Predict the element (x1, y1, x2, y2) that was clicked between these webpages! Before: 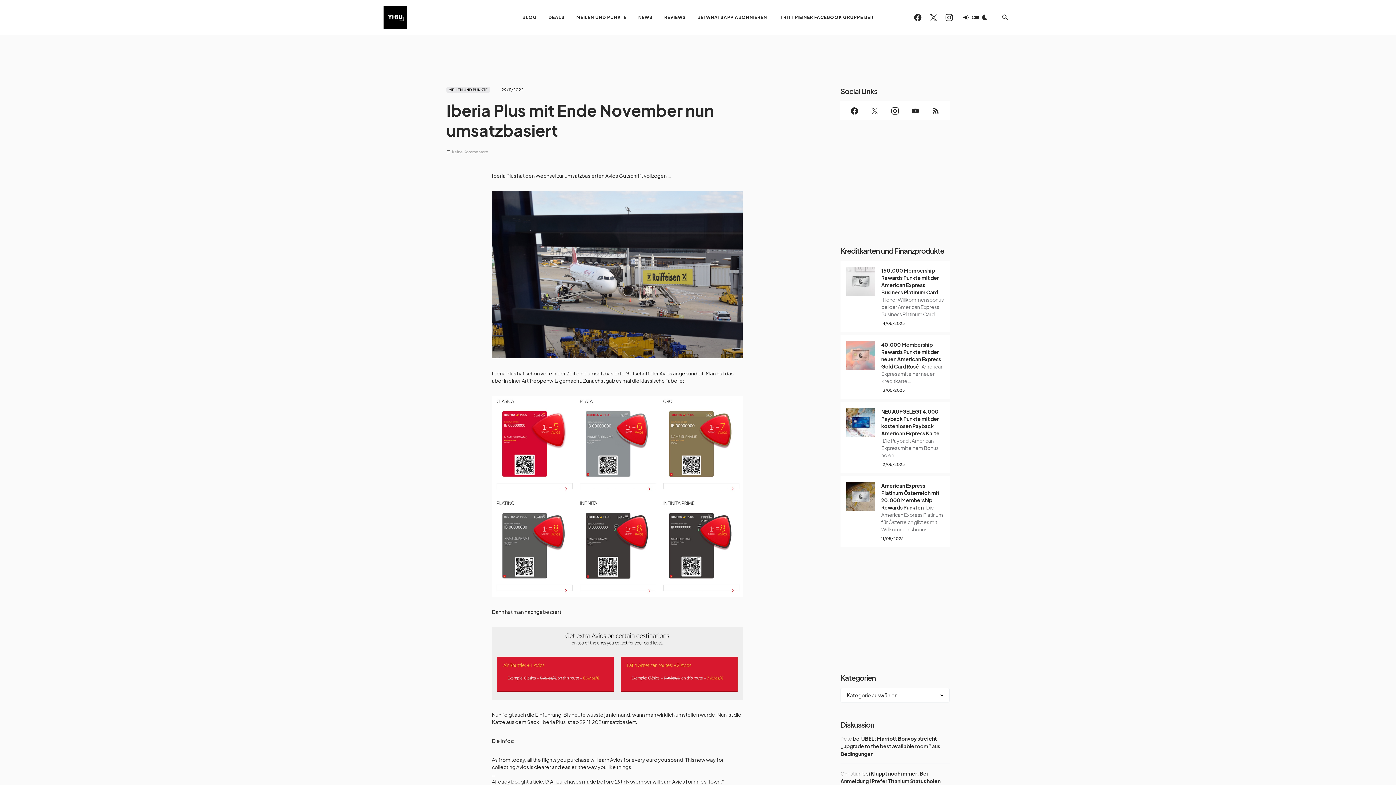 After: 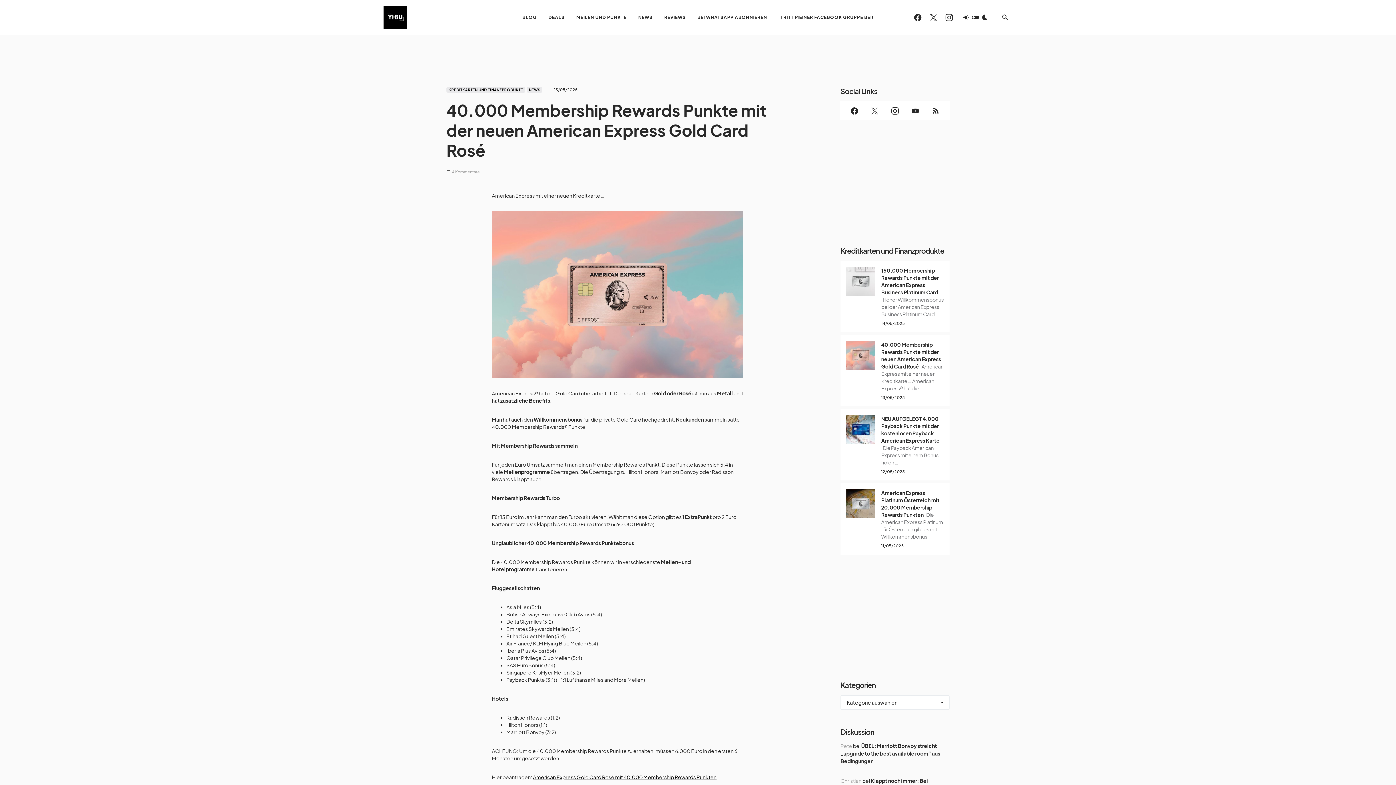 Action: bbox: (846, 352, 875, 357)